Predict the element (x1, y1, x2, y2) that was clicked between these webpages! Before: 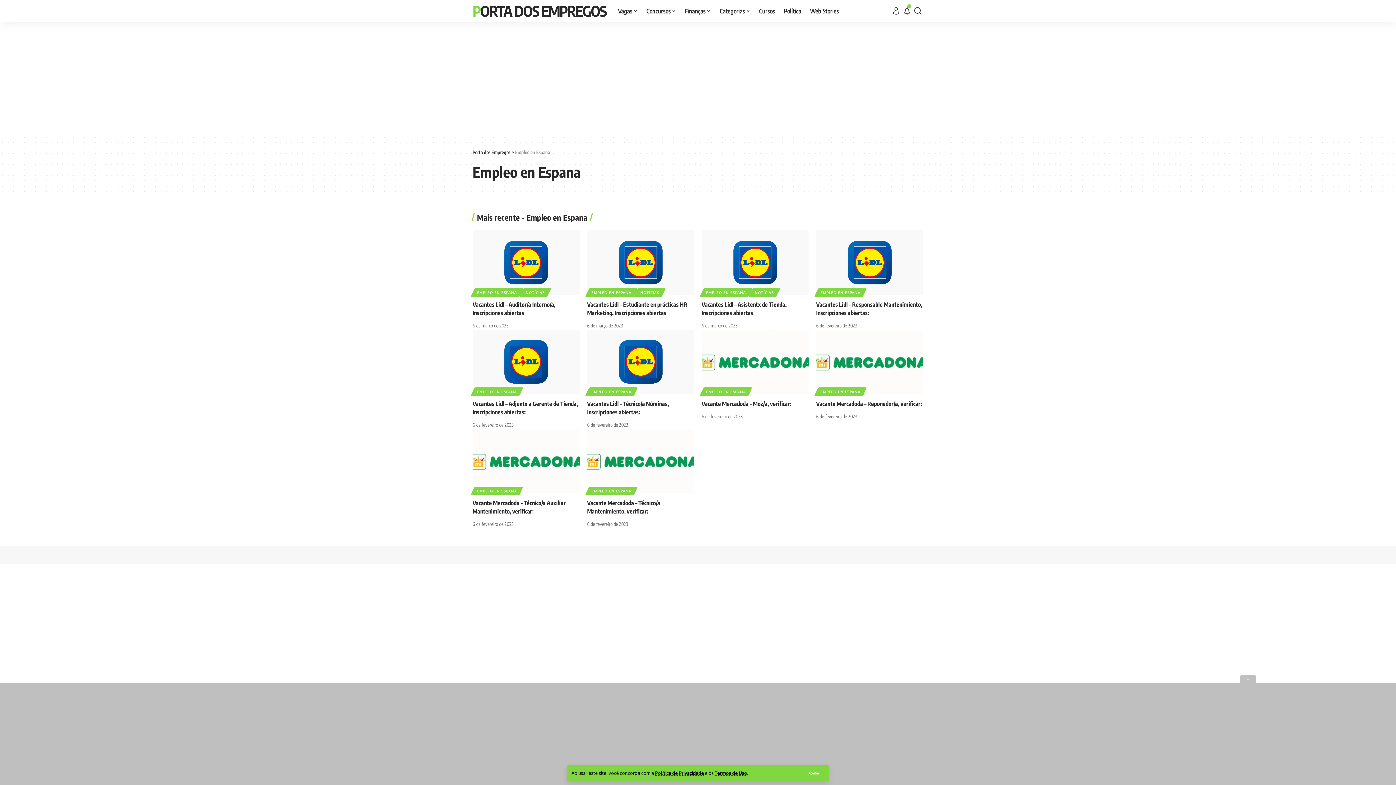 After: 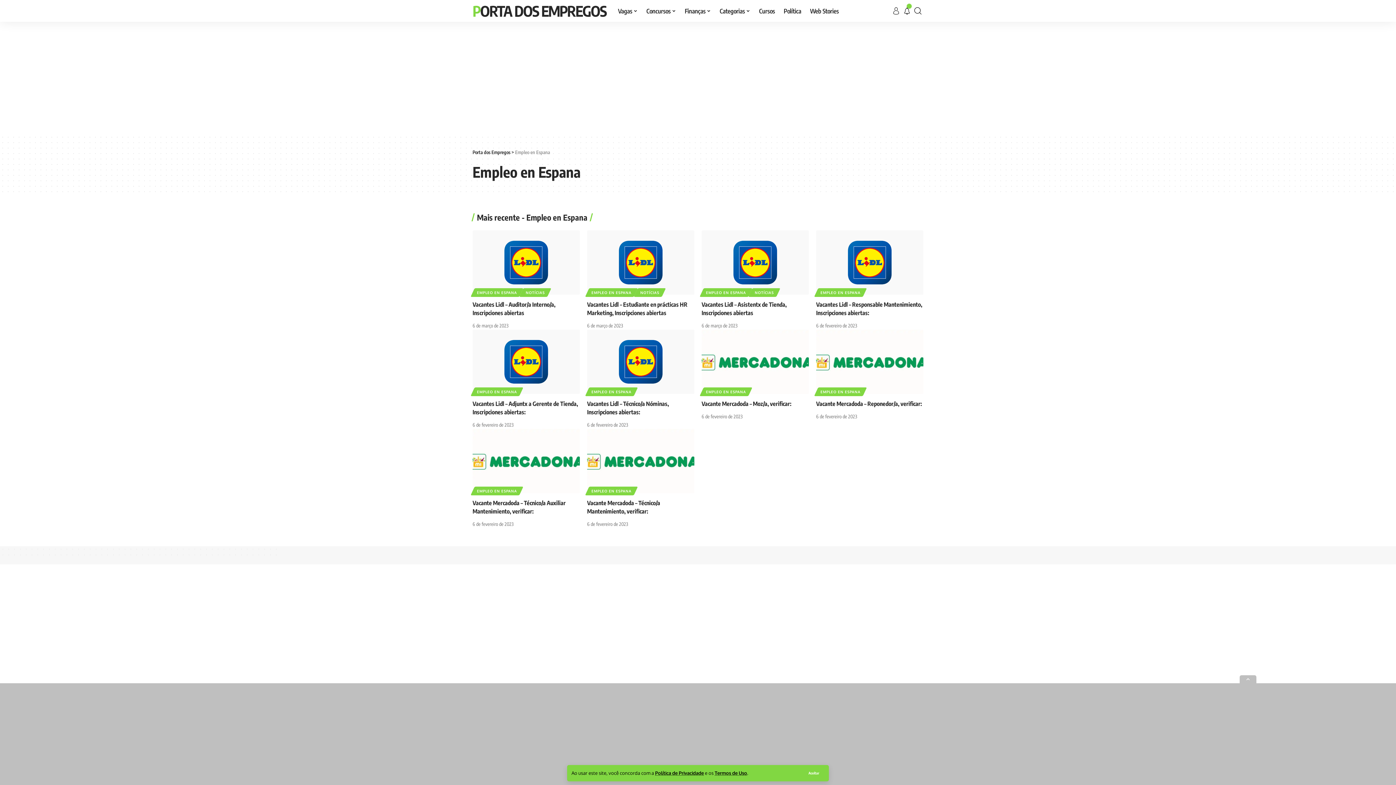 Action: bbox: (587, 486, 636, 495) label: EMPLEO EN ESPANA